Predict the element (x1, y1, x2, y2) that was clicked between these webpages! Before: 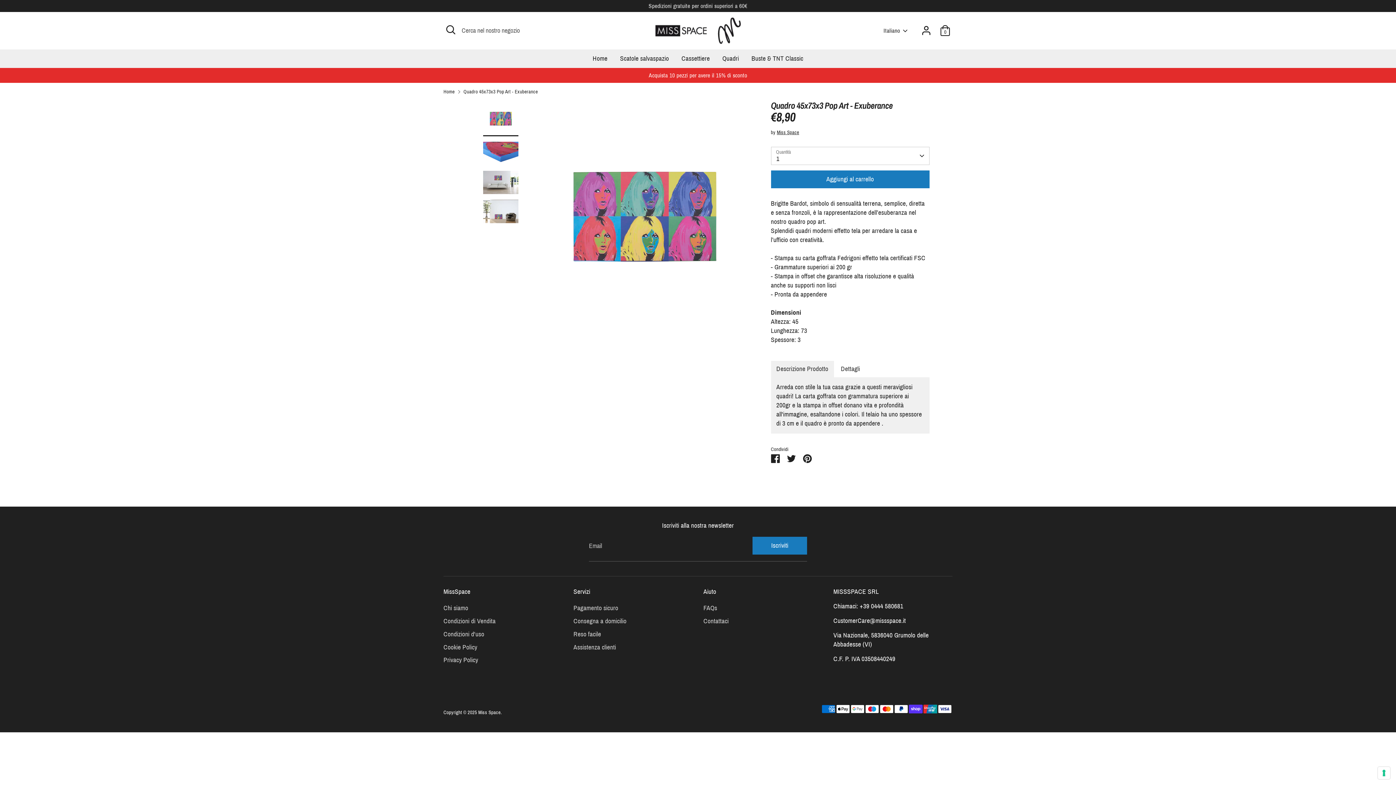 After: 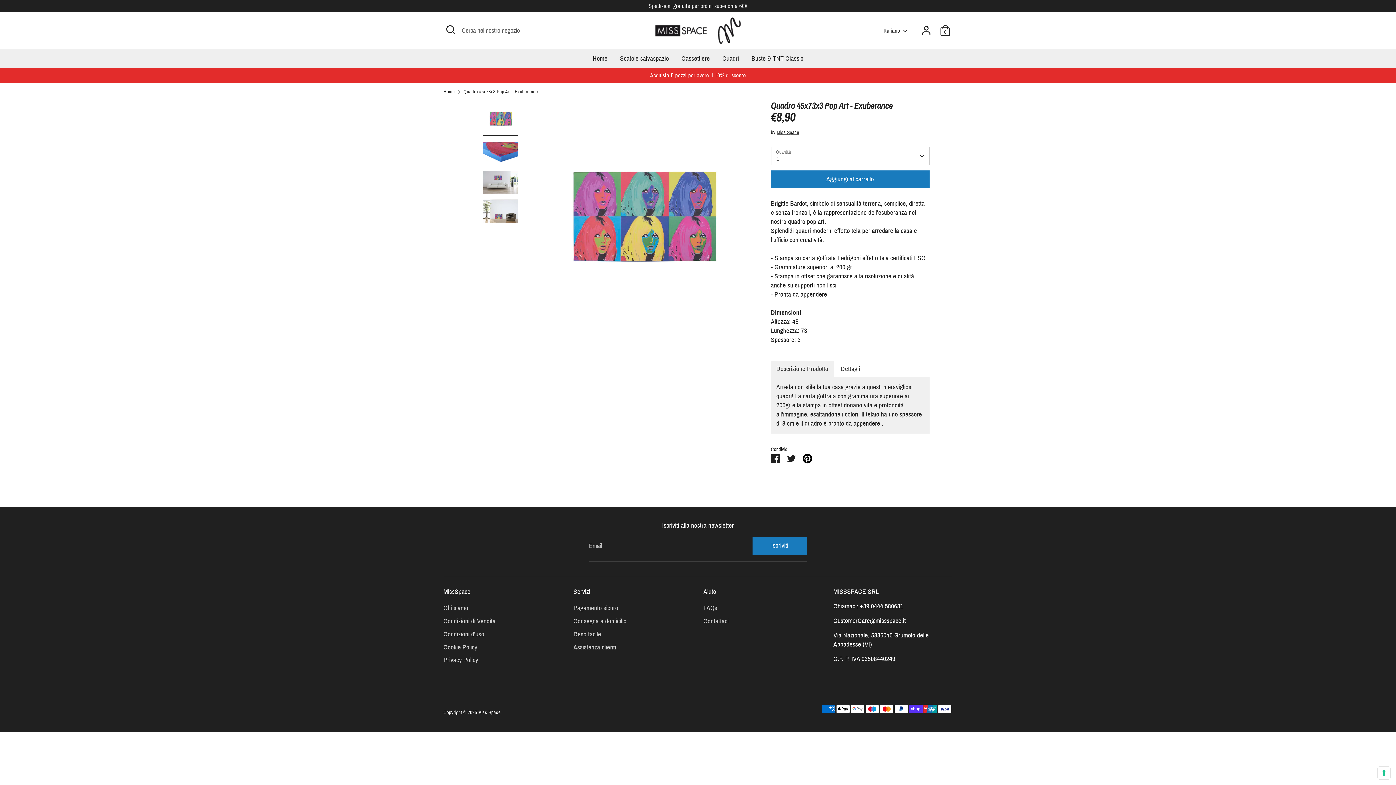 Action: bbox: (803, 454, 811, 461) label: Pin it